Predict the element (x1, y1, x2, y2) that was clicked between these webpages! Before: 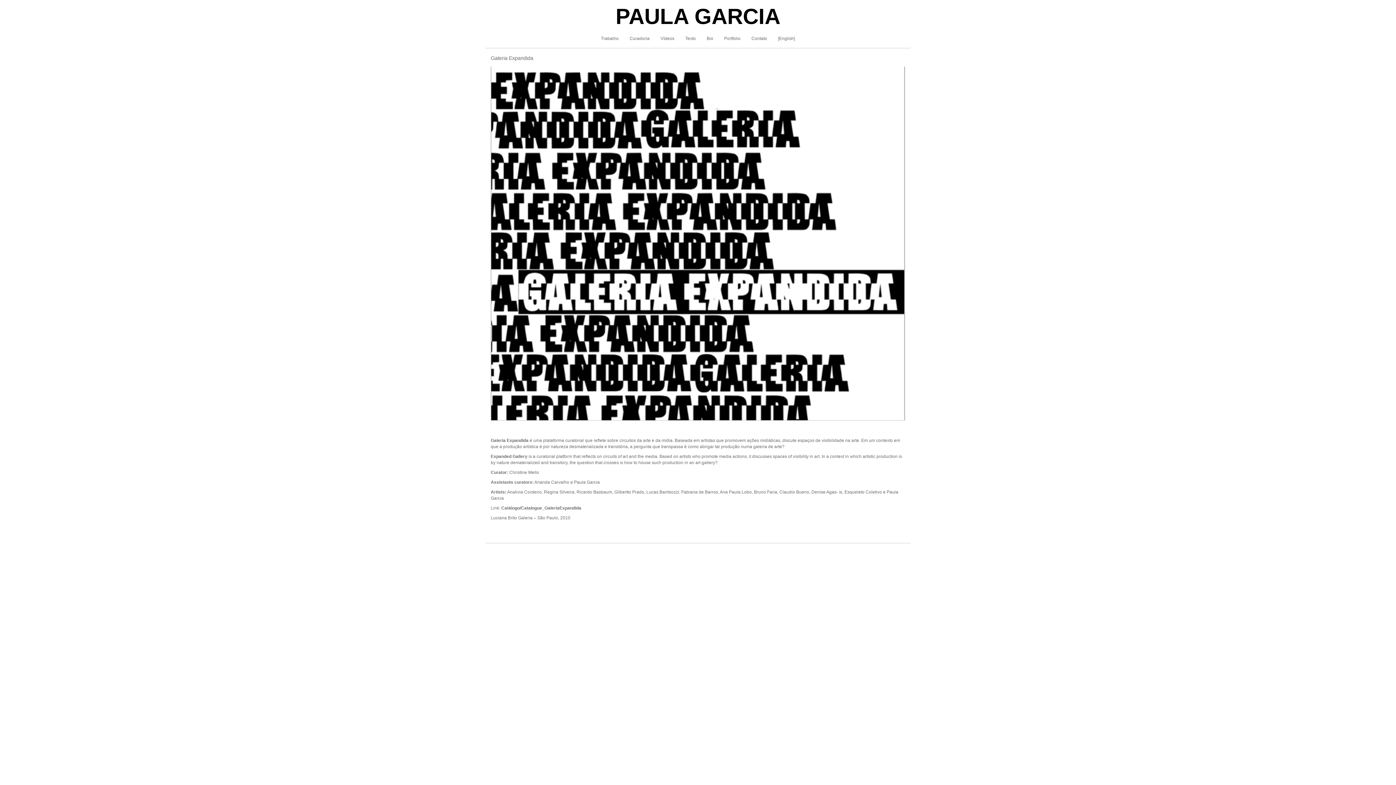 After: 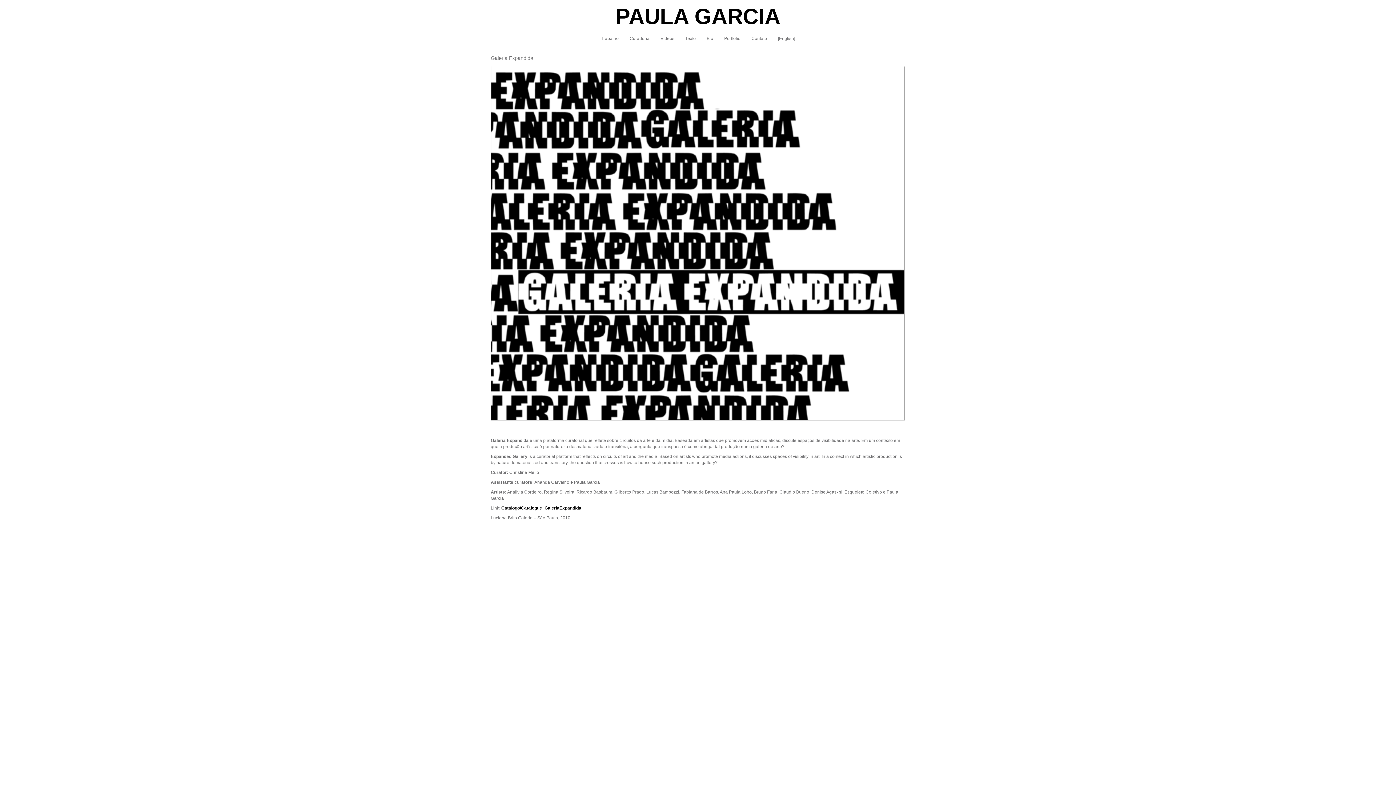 Action: bbox: (501, 505, 581, 510) label: Catálogo/Catalogue_GaleriaExpandida